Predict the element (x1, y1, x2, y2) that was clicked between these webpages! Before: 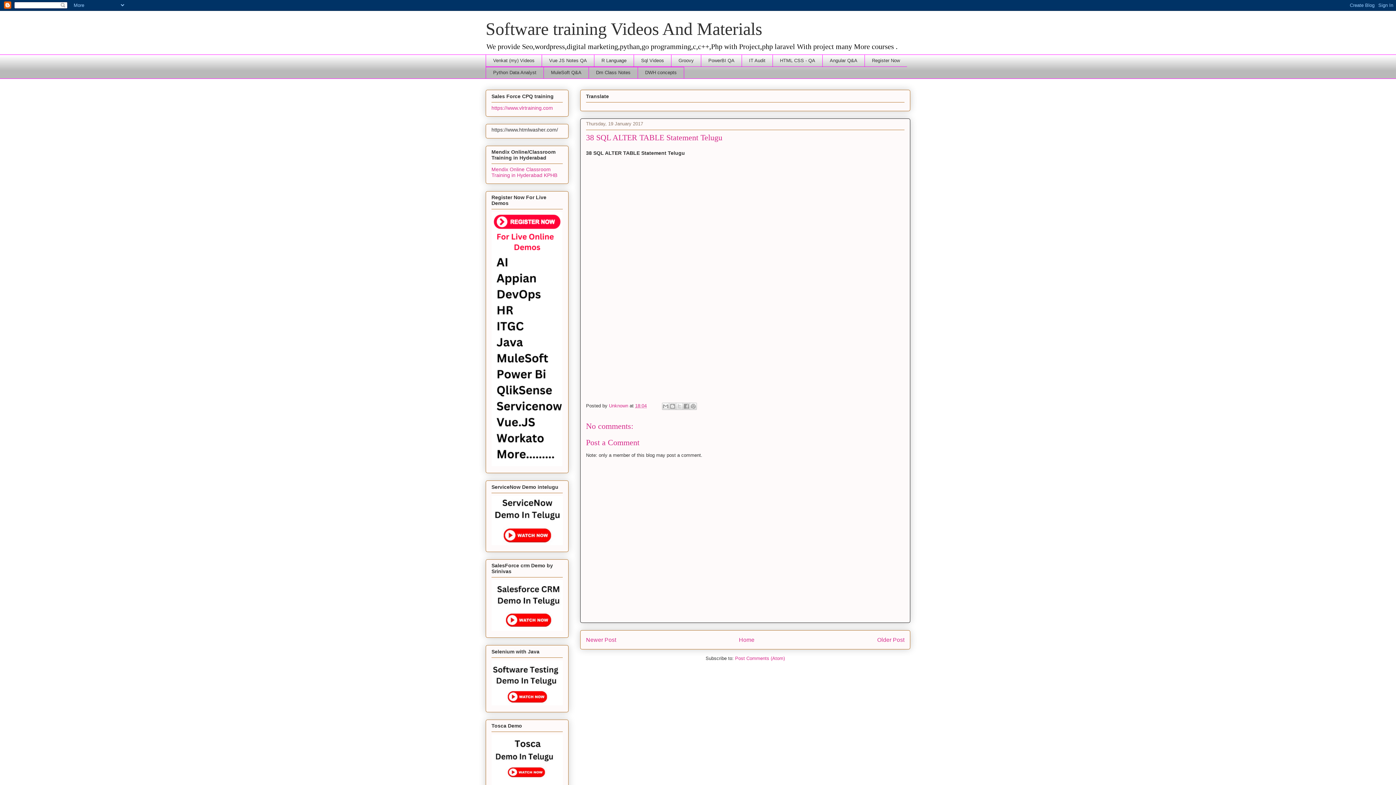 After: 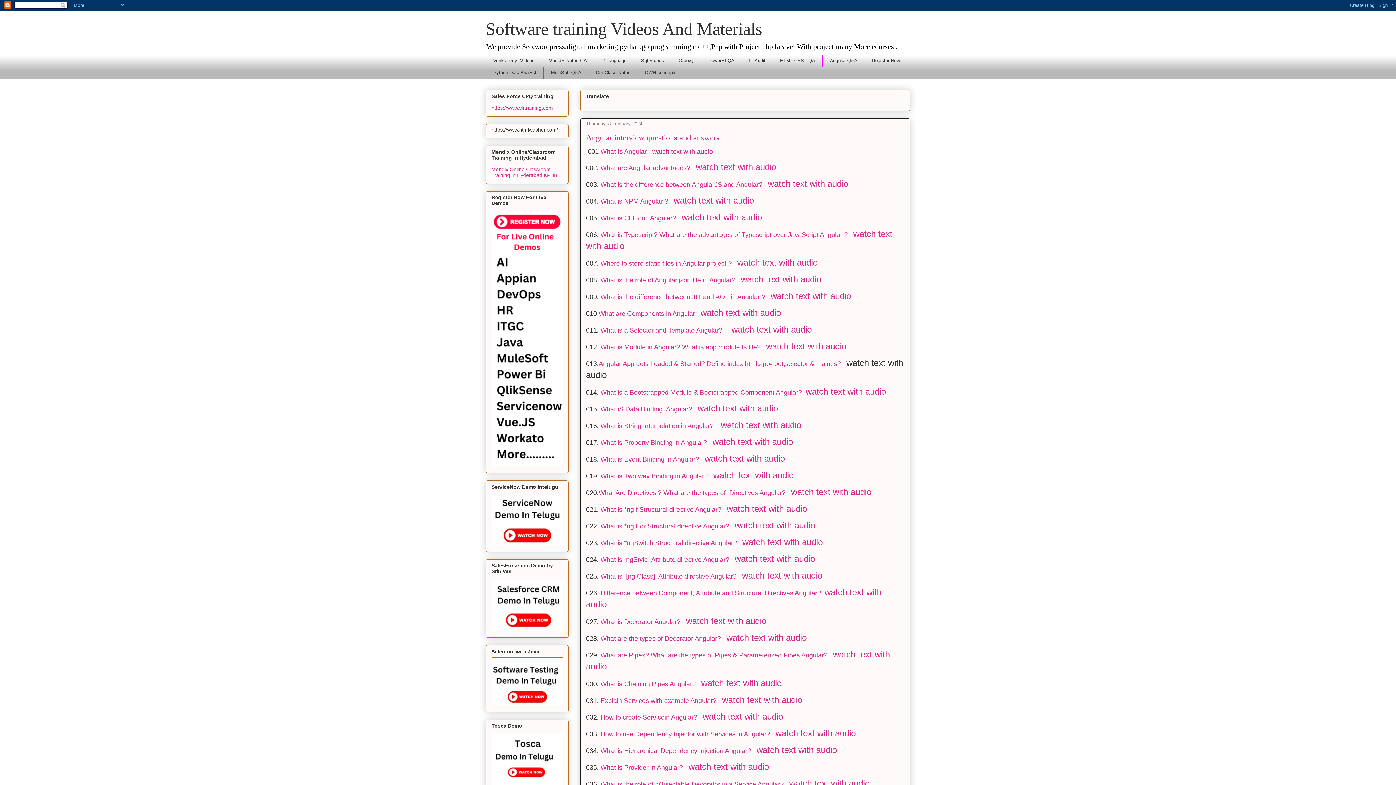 Action: label: Angular Q&A bbox: (822, 54, 864, 66)